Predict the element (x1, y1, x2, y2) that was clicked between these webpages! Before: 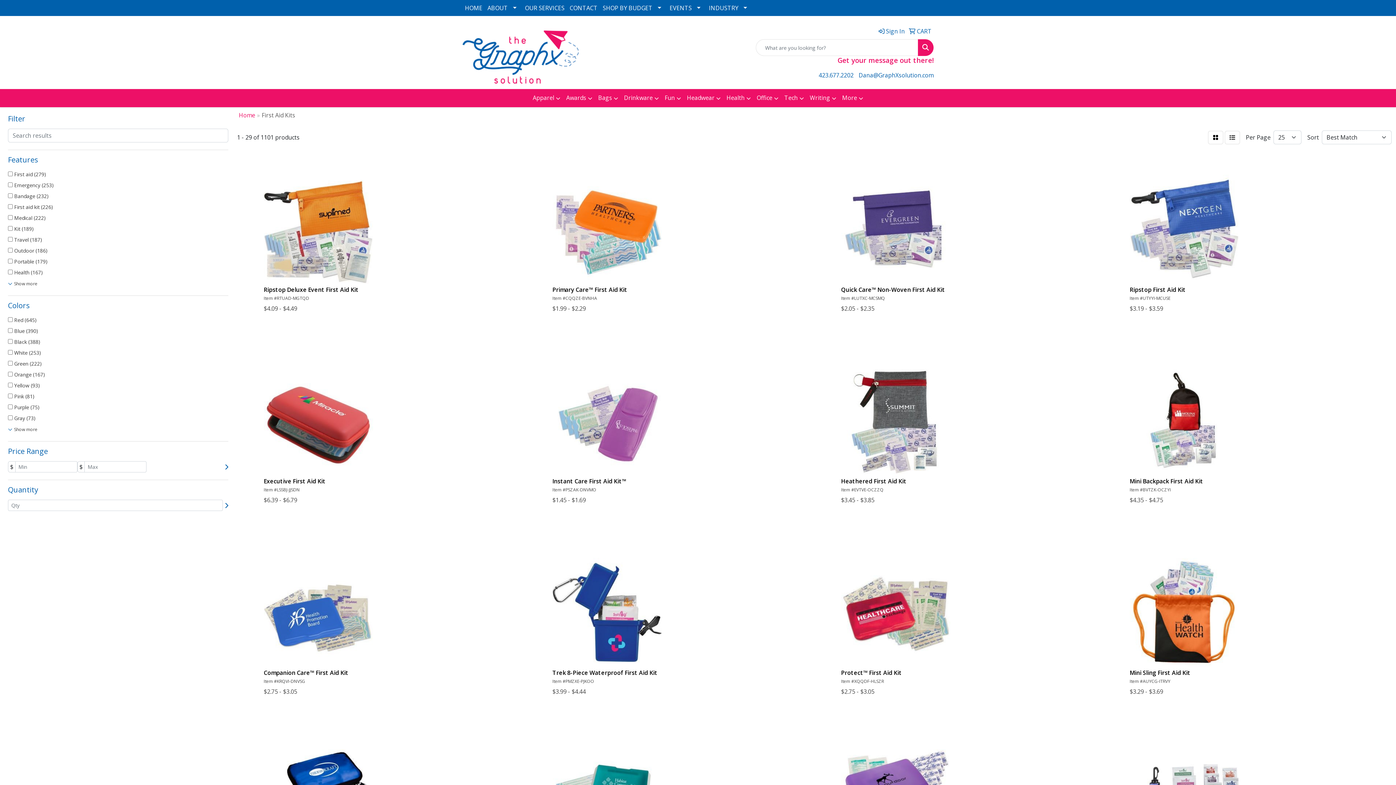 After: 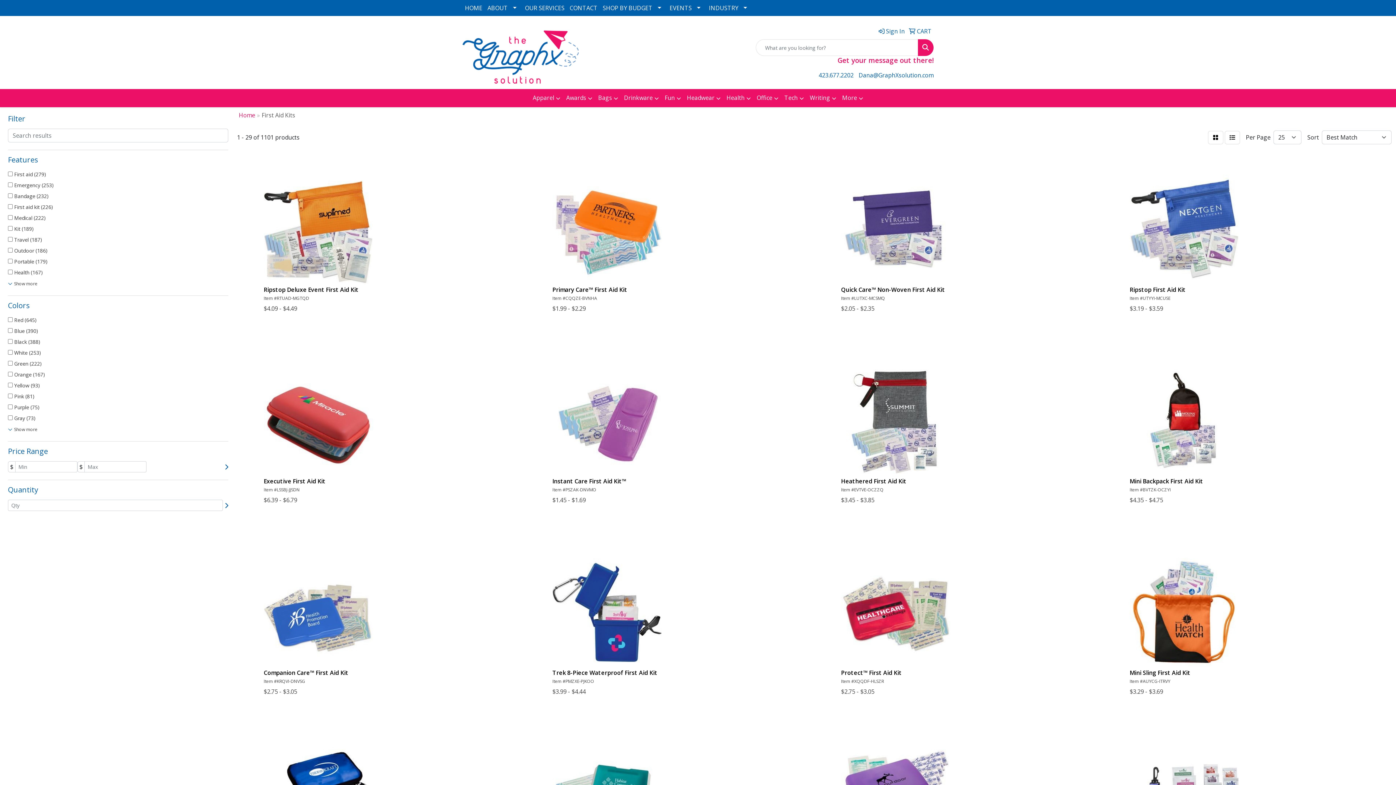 Action: bbox: (918, 39, 933, 56) label: Search